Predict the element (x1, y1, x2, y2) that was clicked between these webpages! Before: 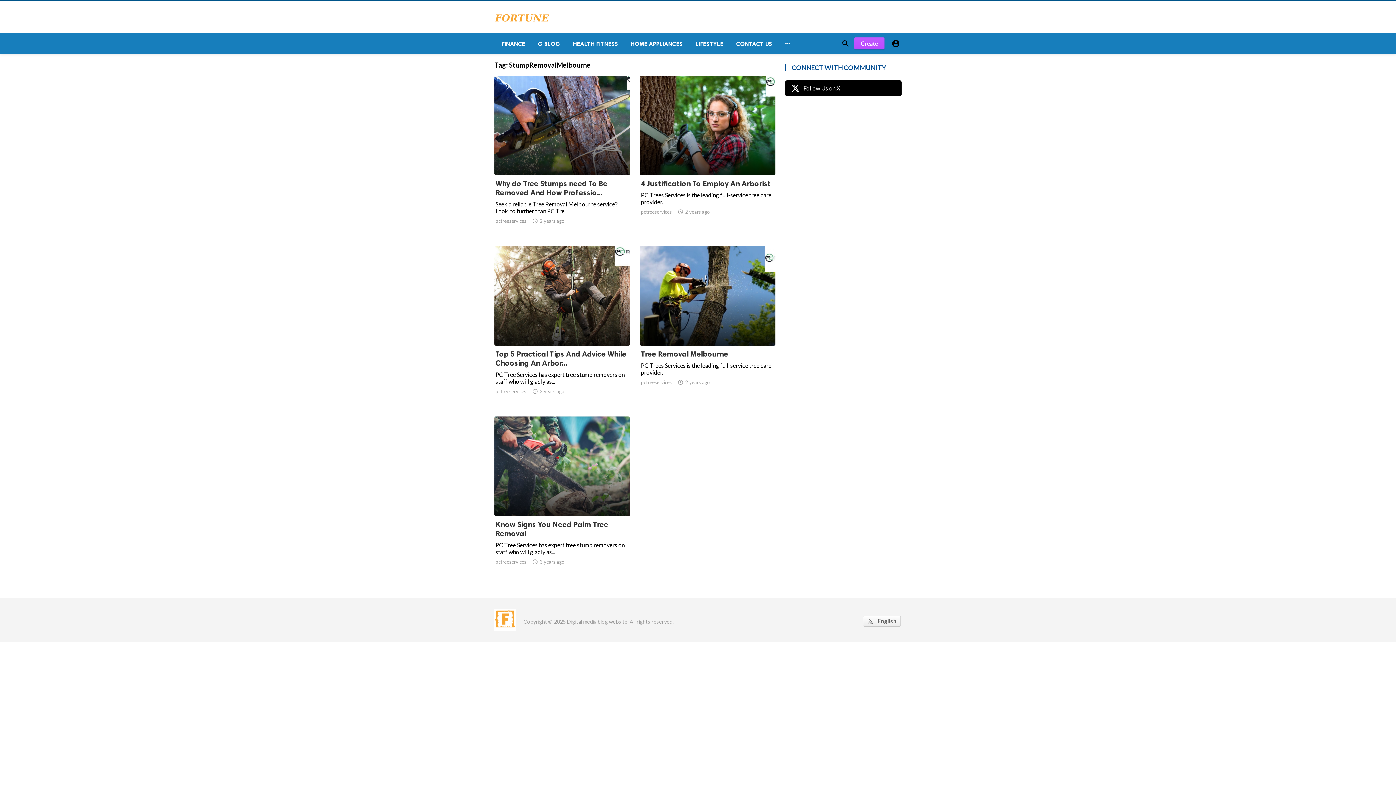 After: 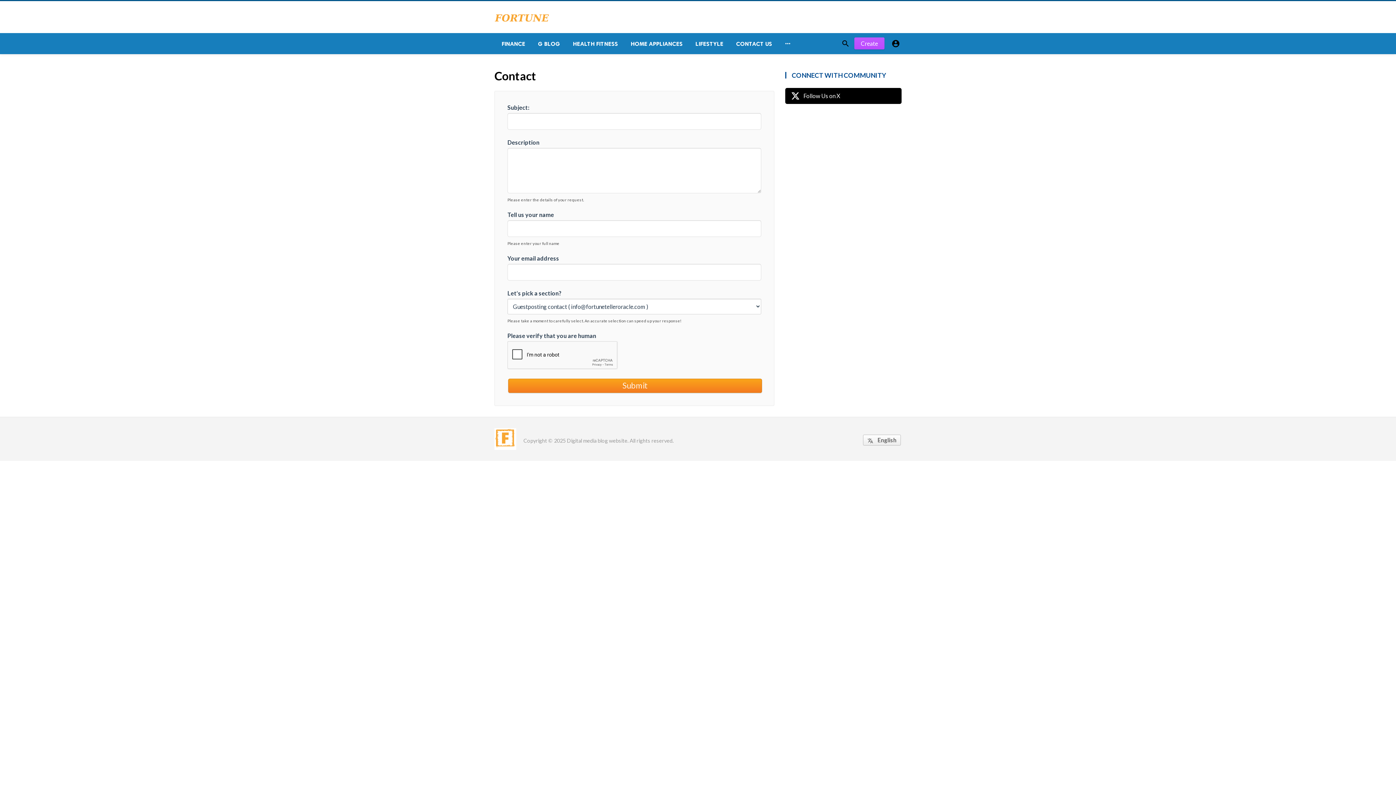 Action: label: CONTACT US bbox: (729, 33, 777, 54)